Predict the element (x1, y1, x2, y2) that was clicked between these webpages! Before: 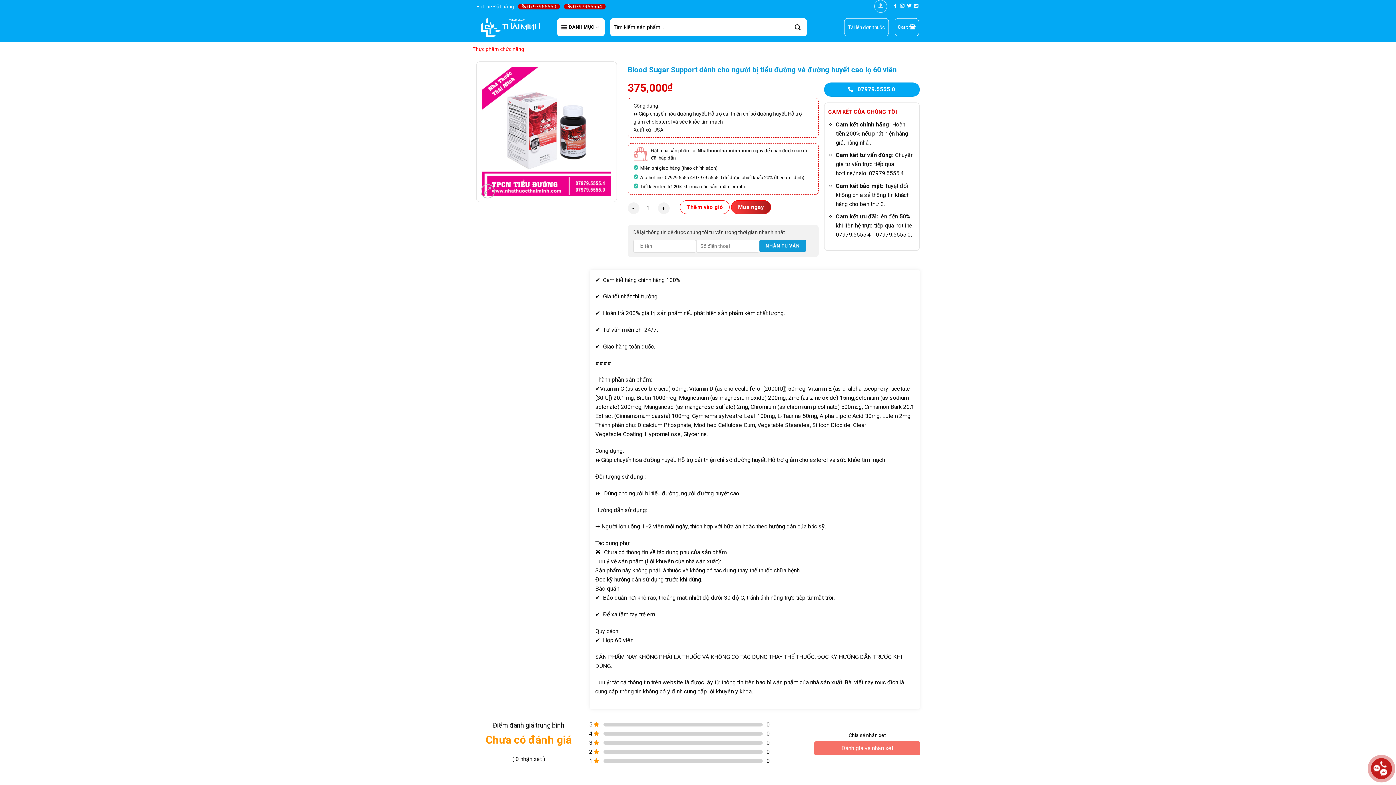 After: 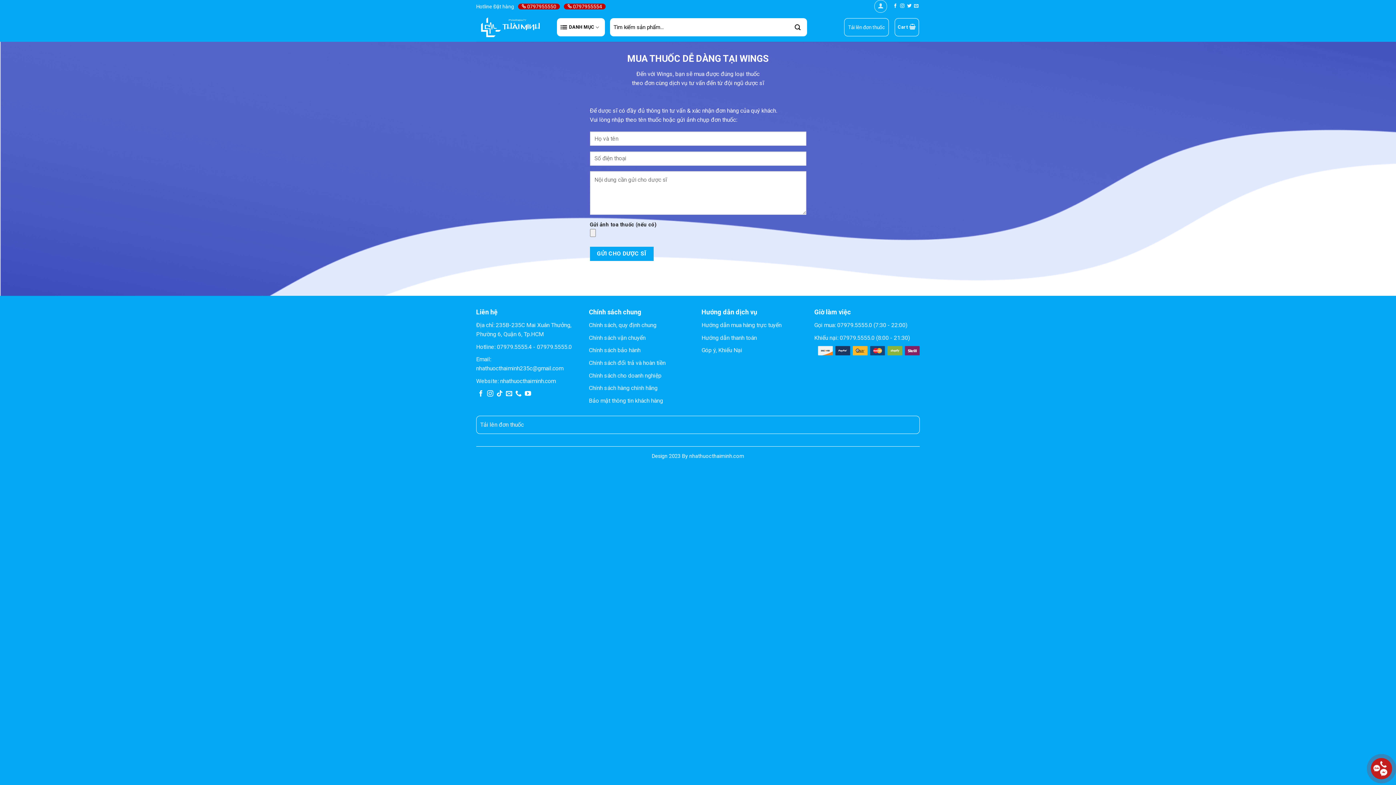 Action: label: Tải lên đơn thuốc bbox: (848, 23, 885, 31)